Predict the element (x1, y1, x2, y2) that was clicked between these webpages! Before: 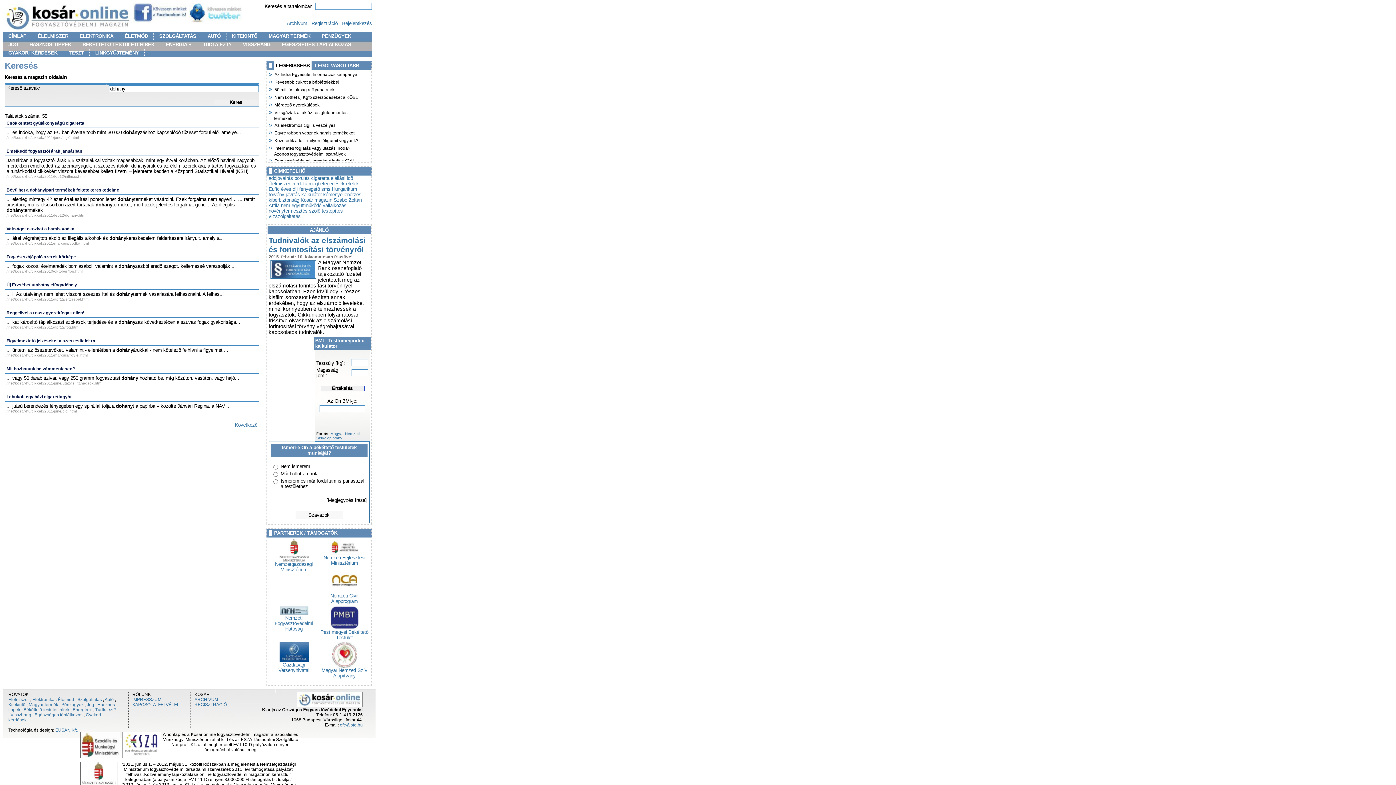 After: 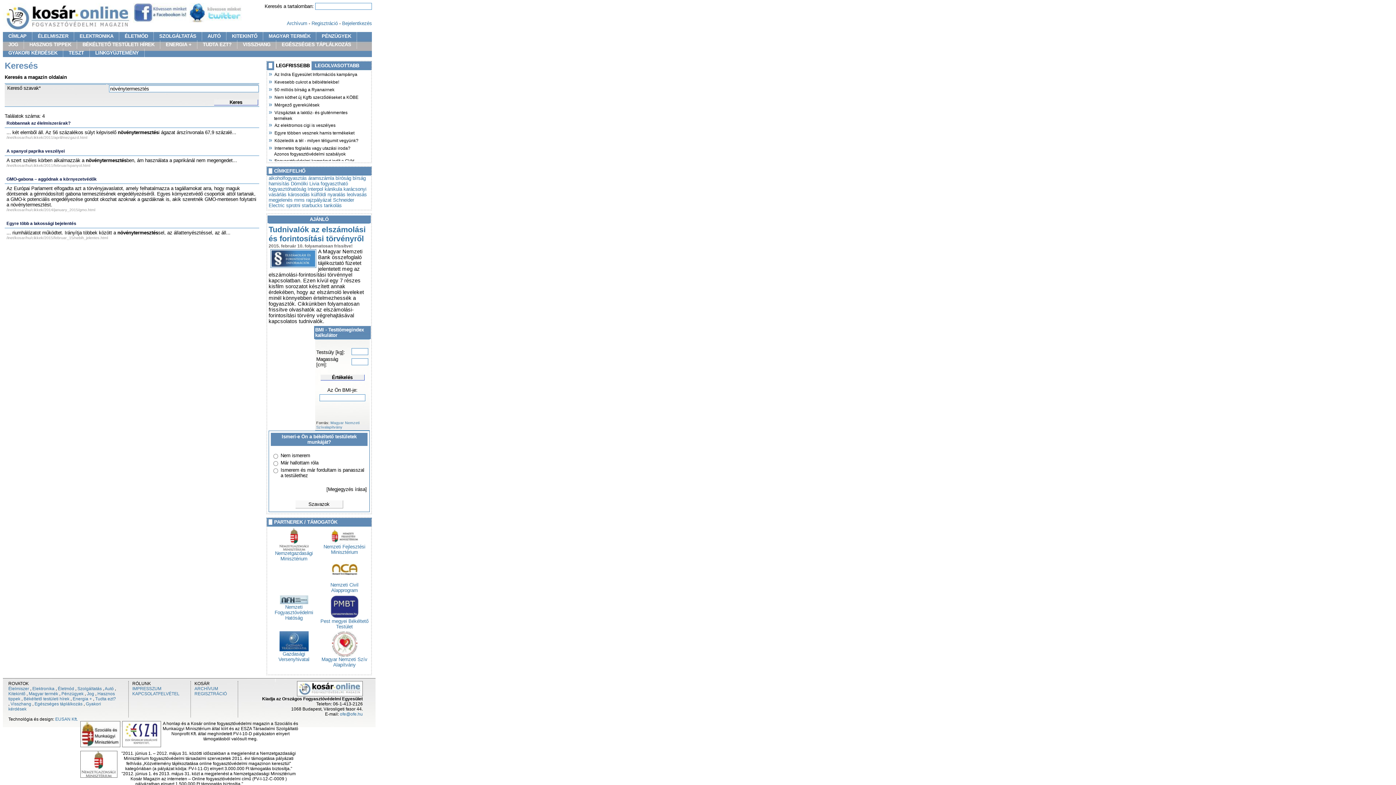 Action: label: növénytermesztés bbox: (268, 208, 307, 213)